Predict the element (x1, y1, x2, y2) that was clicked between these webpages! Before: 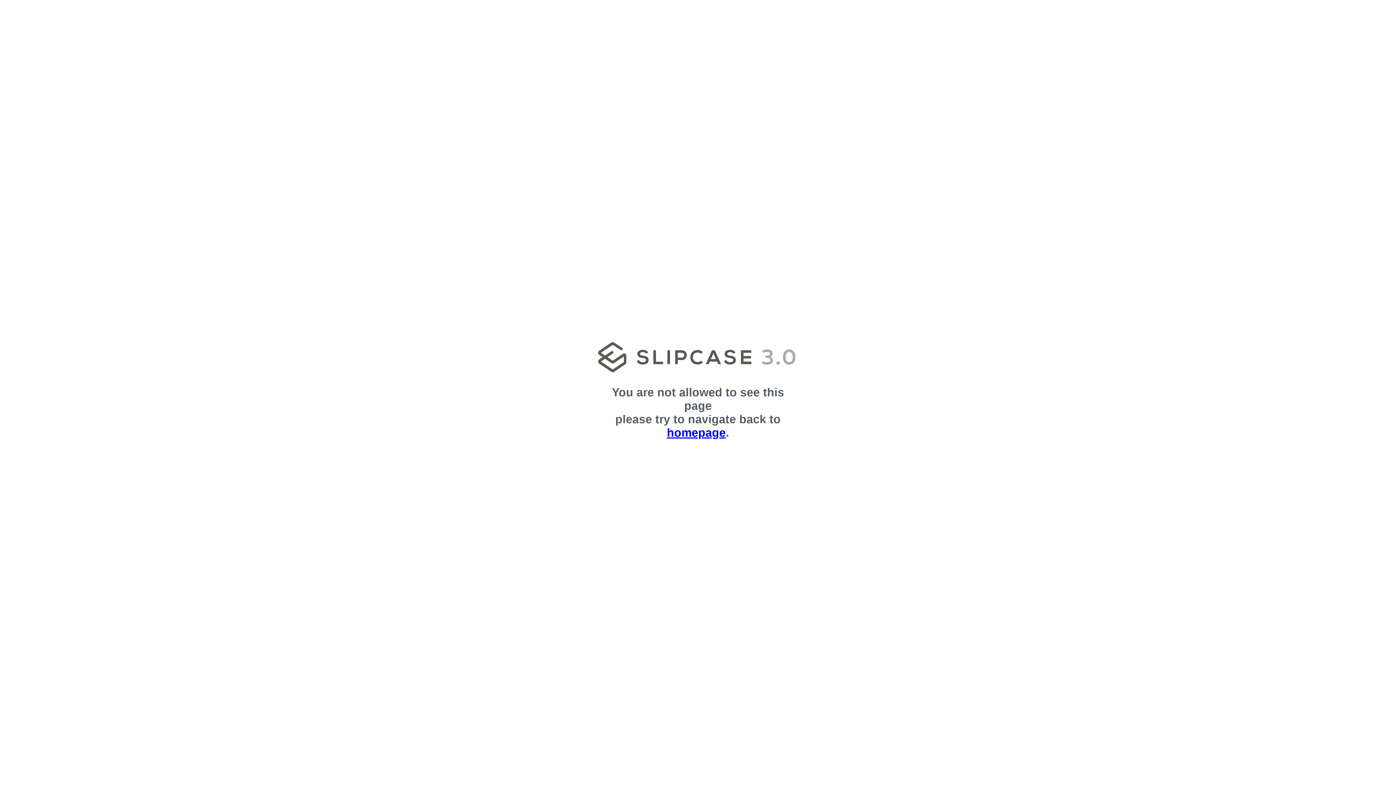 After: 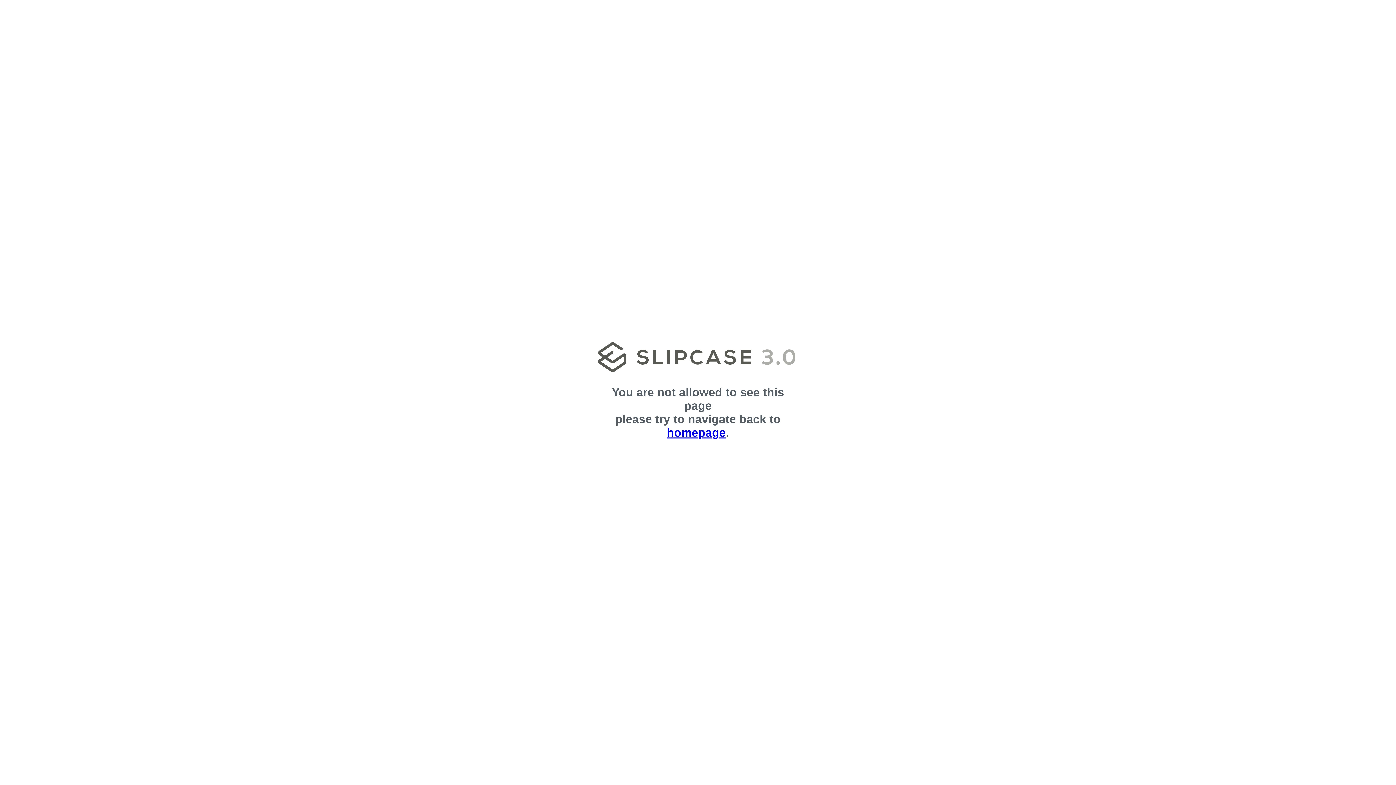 Action: bbox: (667, 426, 726, 439) label: homepage